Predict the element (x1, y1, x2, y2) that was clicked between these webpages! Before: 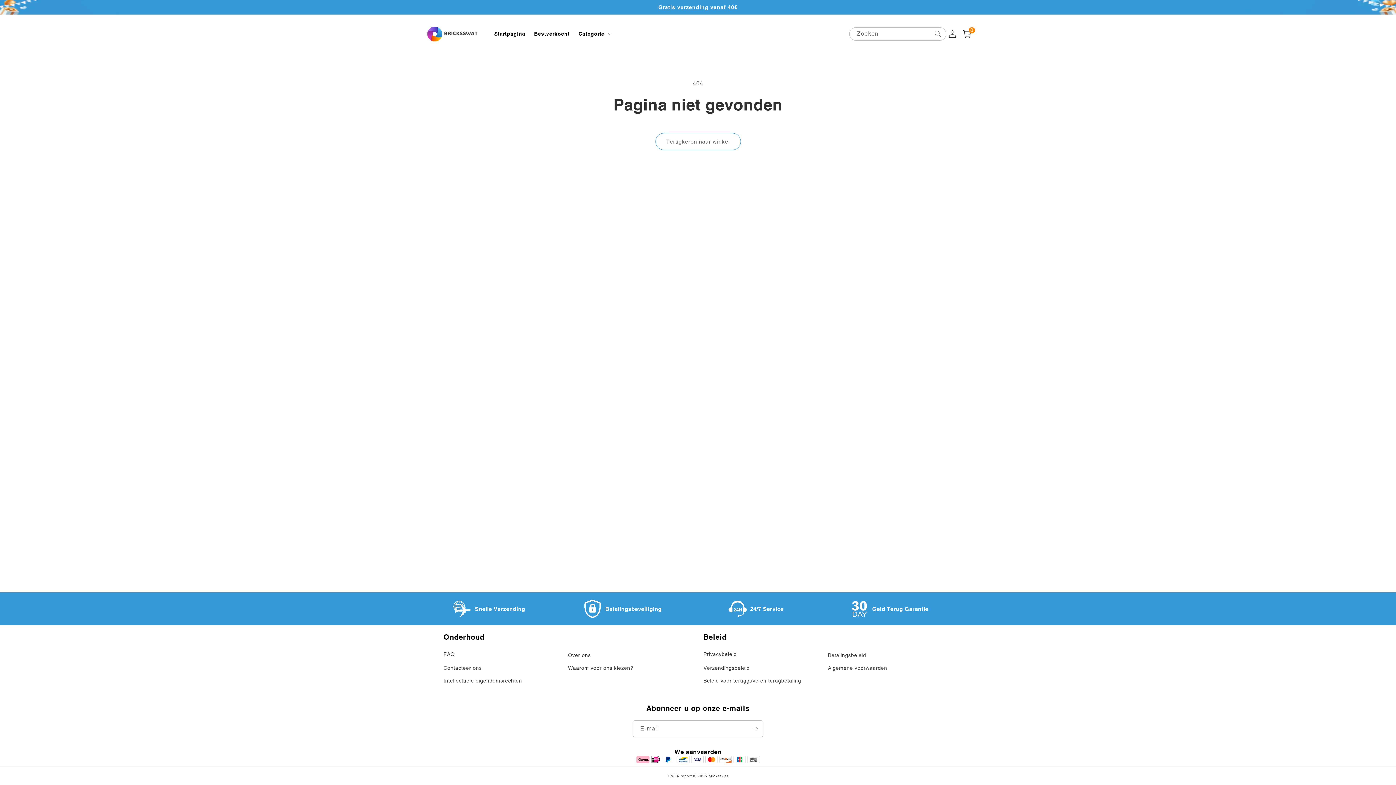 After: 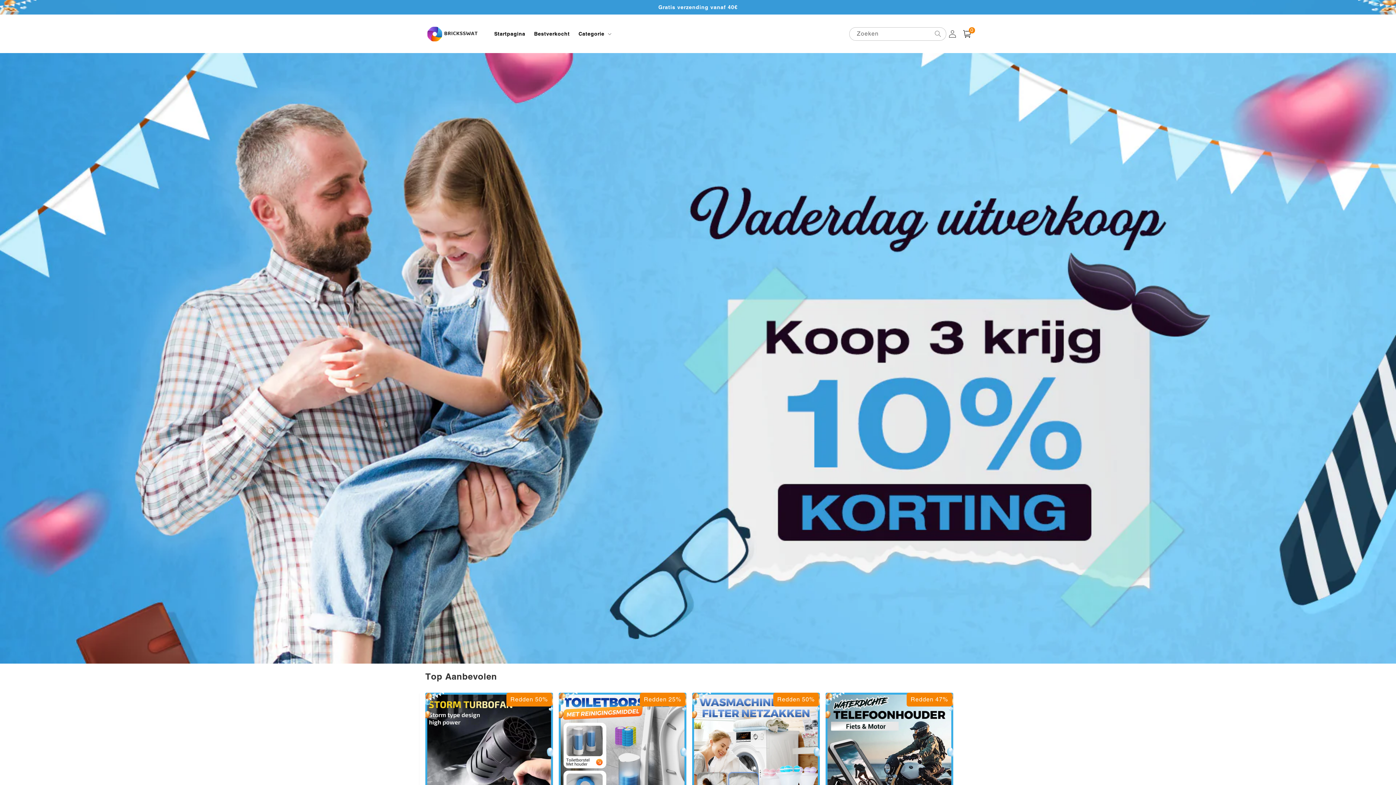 Action: bbox: (422, 21, 482, 45)